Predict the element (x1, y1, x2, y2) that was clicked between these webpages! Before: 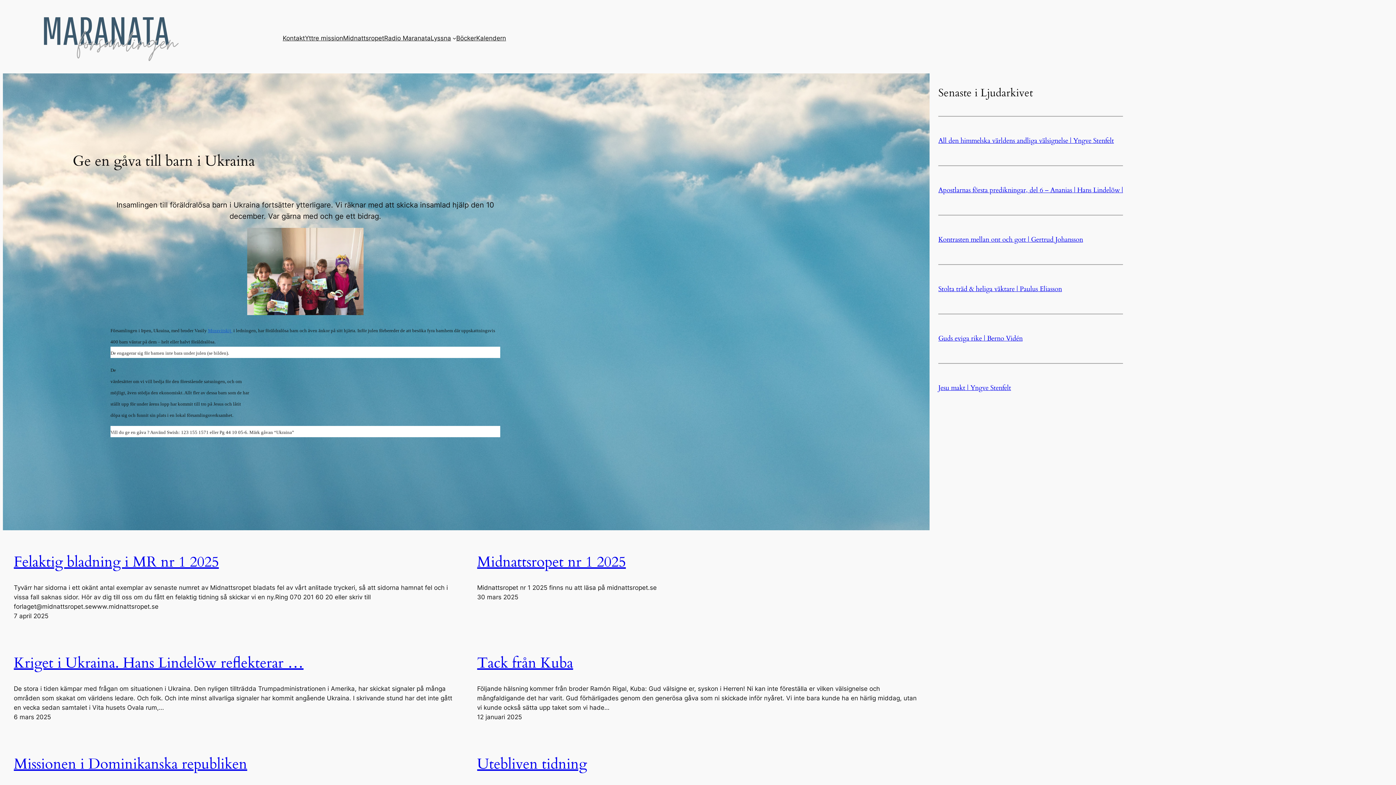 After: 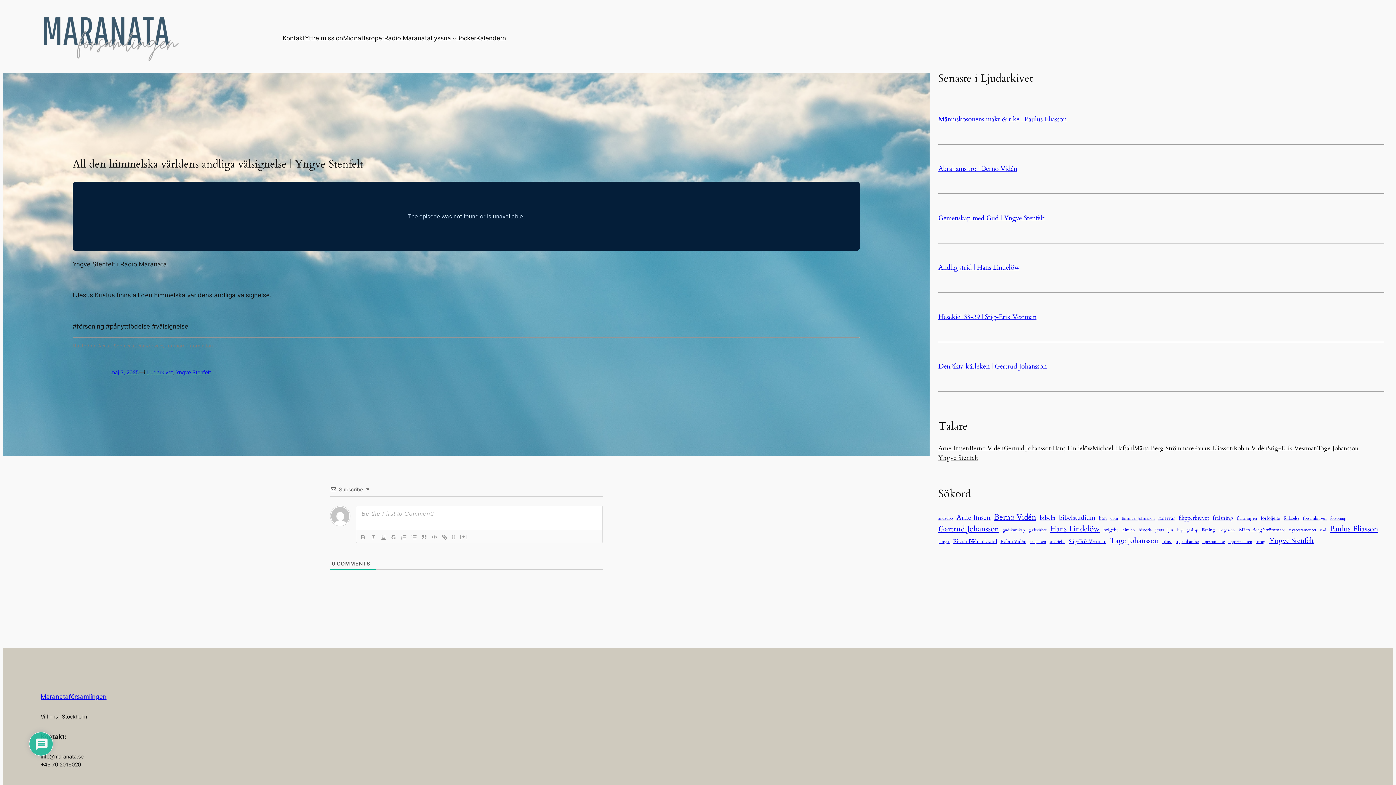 Action: bbox: (938, 136, 1114, 145) label: All den himmelska världens andliga välsignelse | Yngve Stenfelt